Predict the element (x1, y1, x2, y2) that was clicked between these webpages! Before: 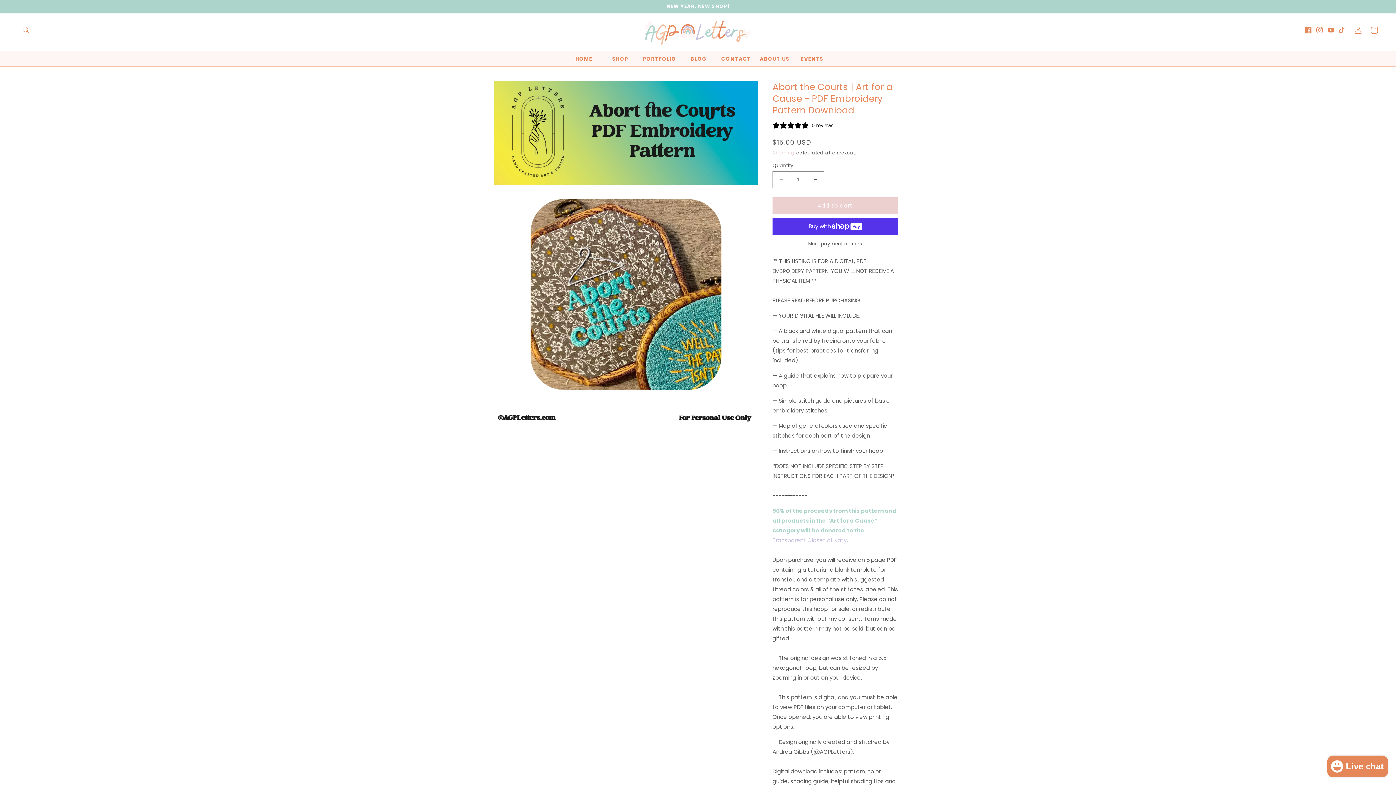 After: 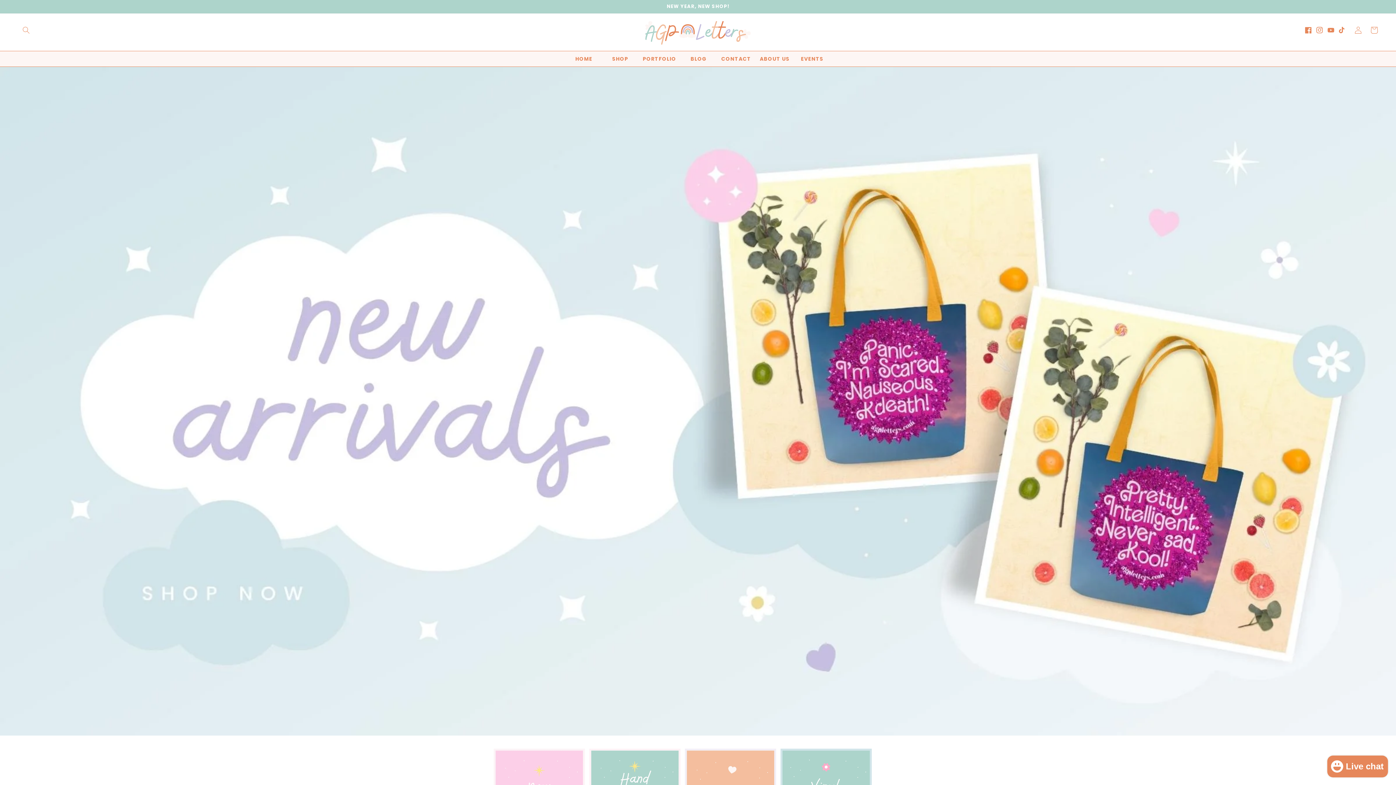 Action: bbox: (642, 13, 753, 46)